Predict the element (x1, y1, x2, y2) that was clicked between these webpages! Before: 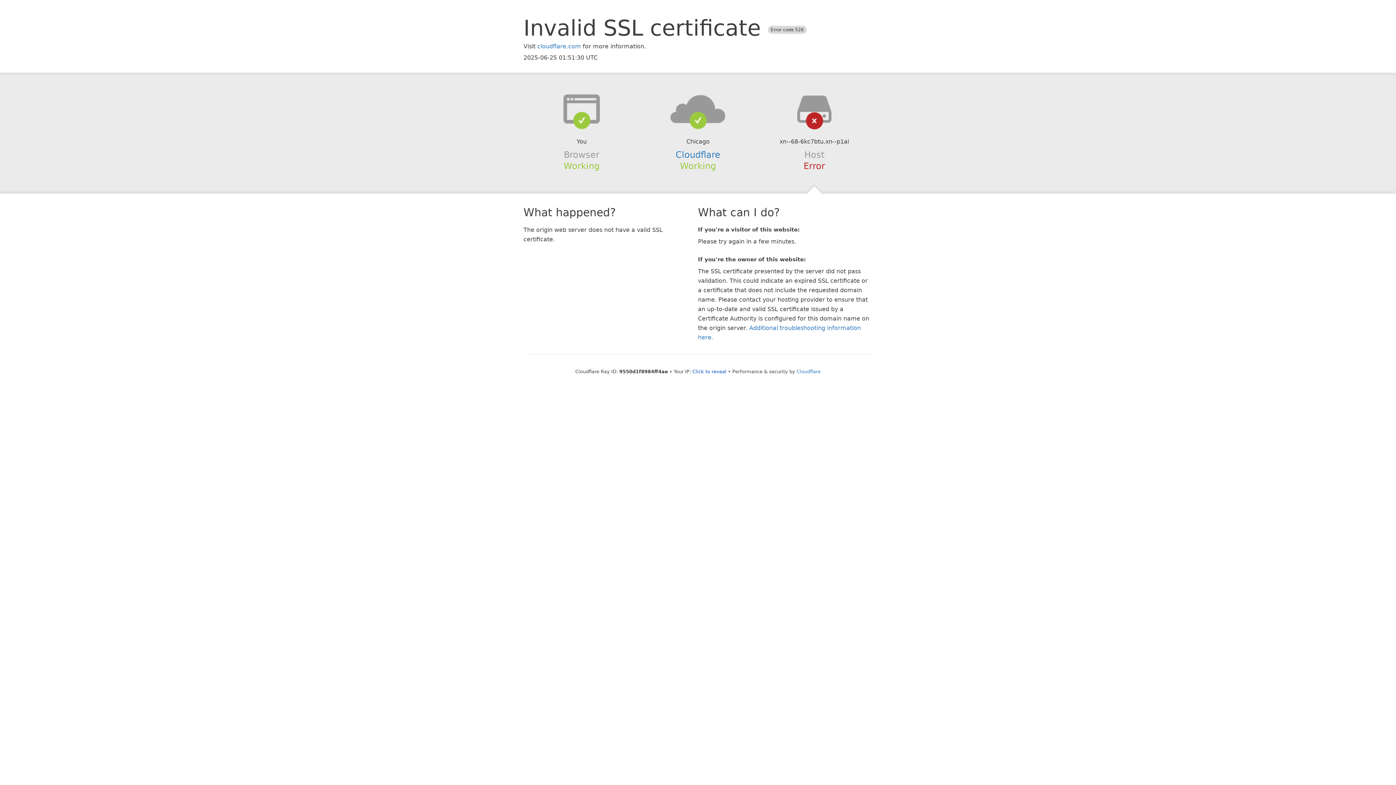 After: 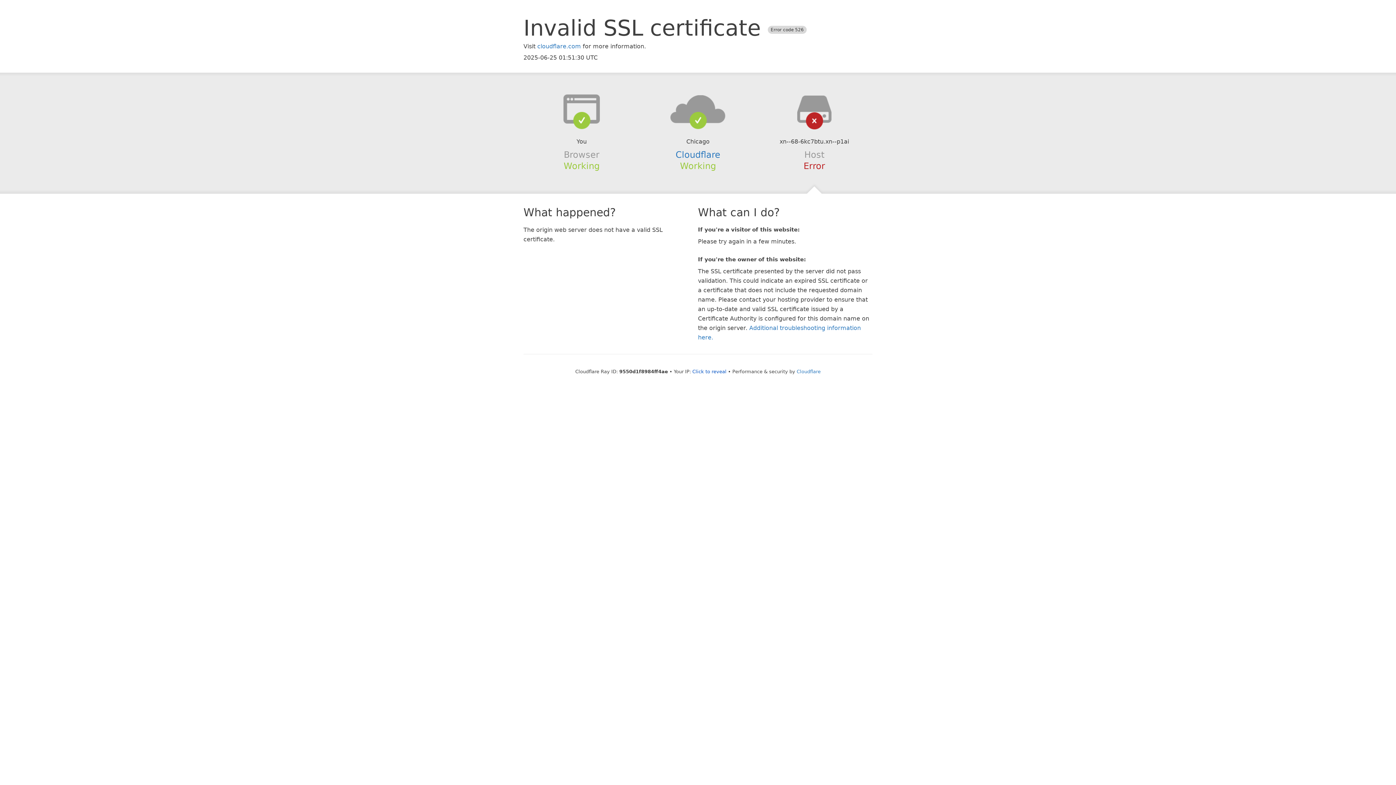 Action: bbox: (639, 94, 756, 123)